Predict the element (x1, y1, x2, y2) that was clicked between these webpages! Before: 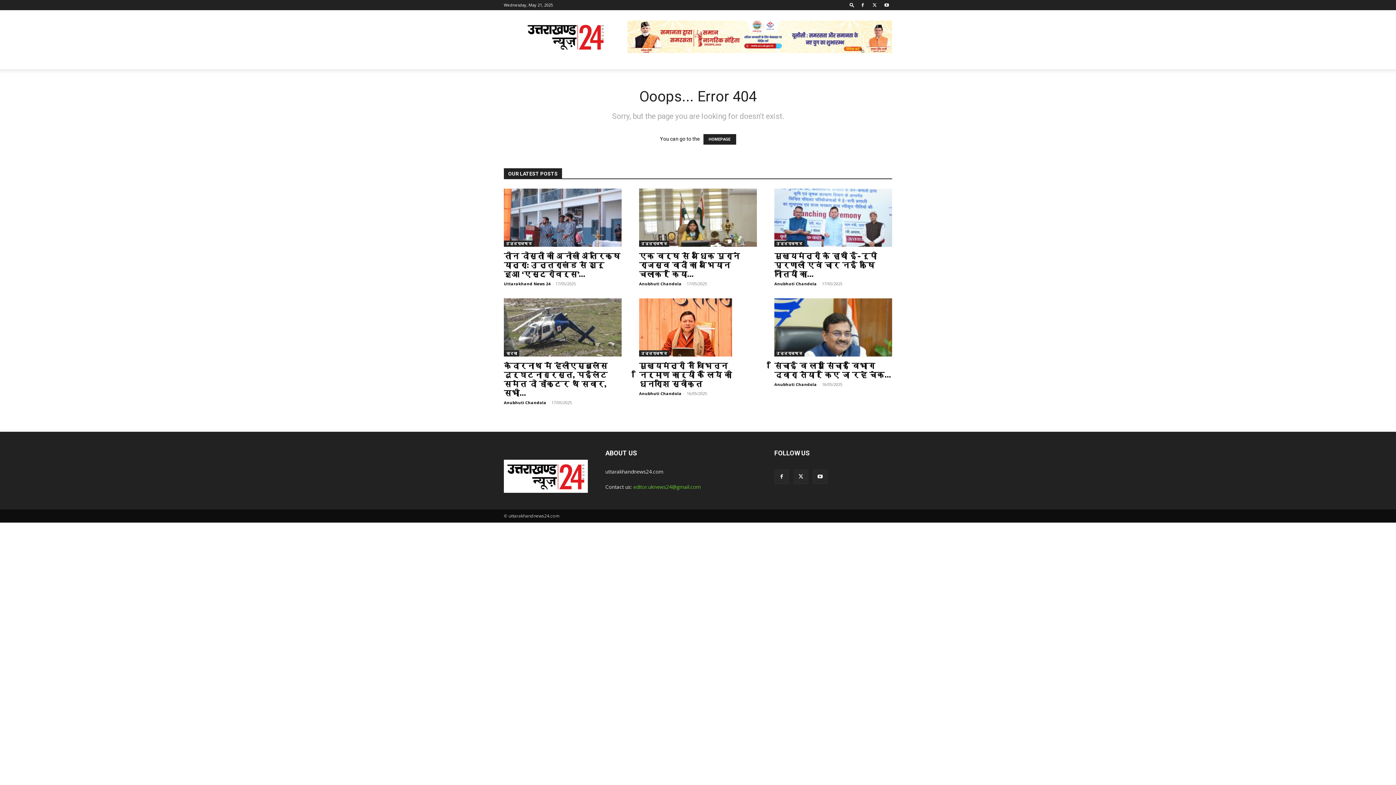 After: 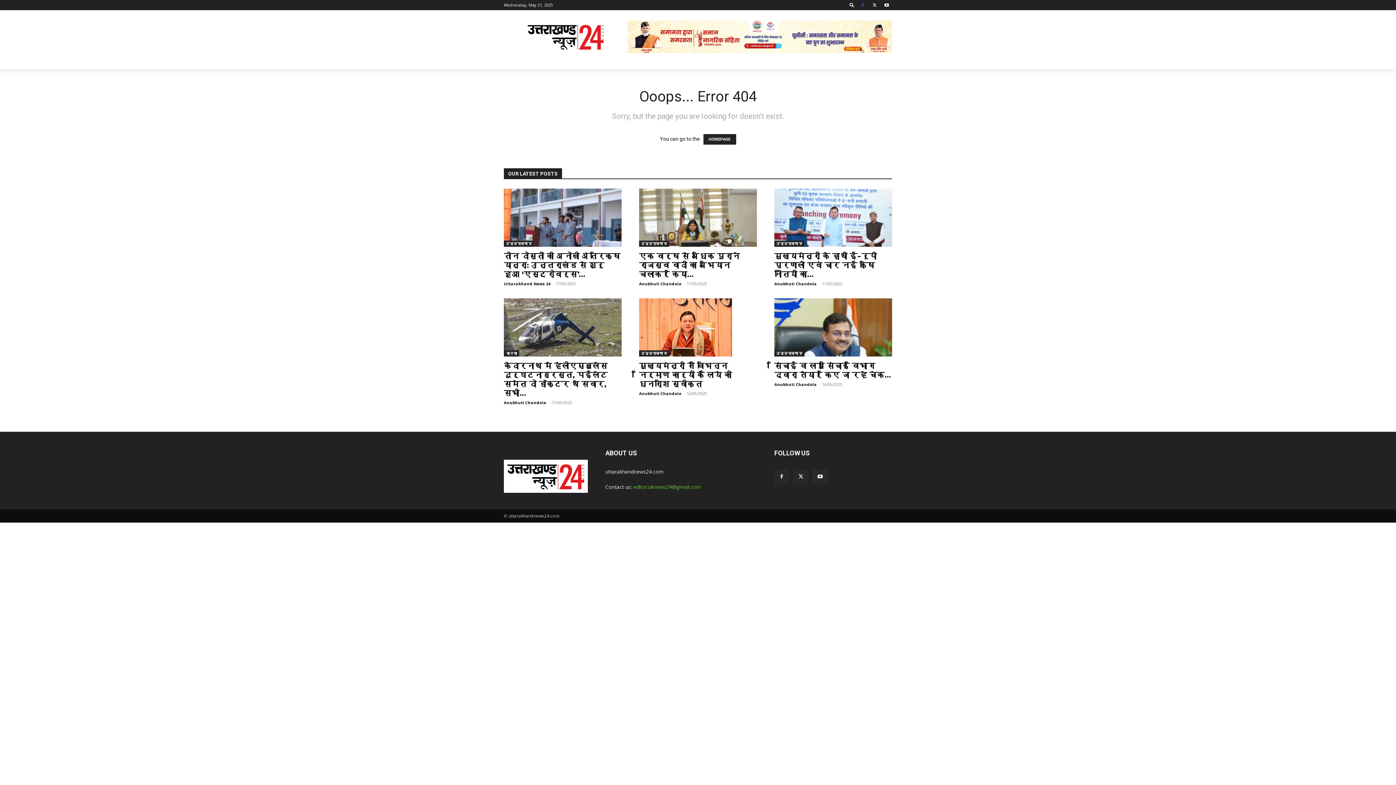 Action: bbox: (857, 0, 868, 10)